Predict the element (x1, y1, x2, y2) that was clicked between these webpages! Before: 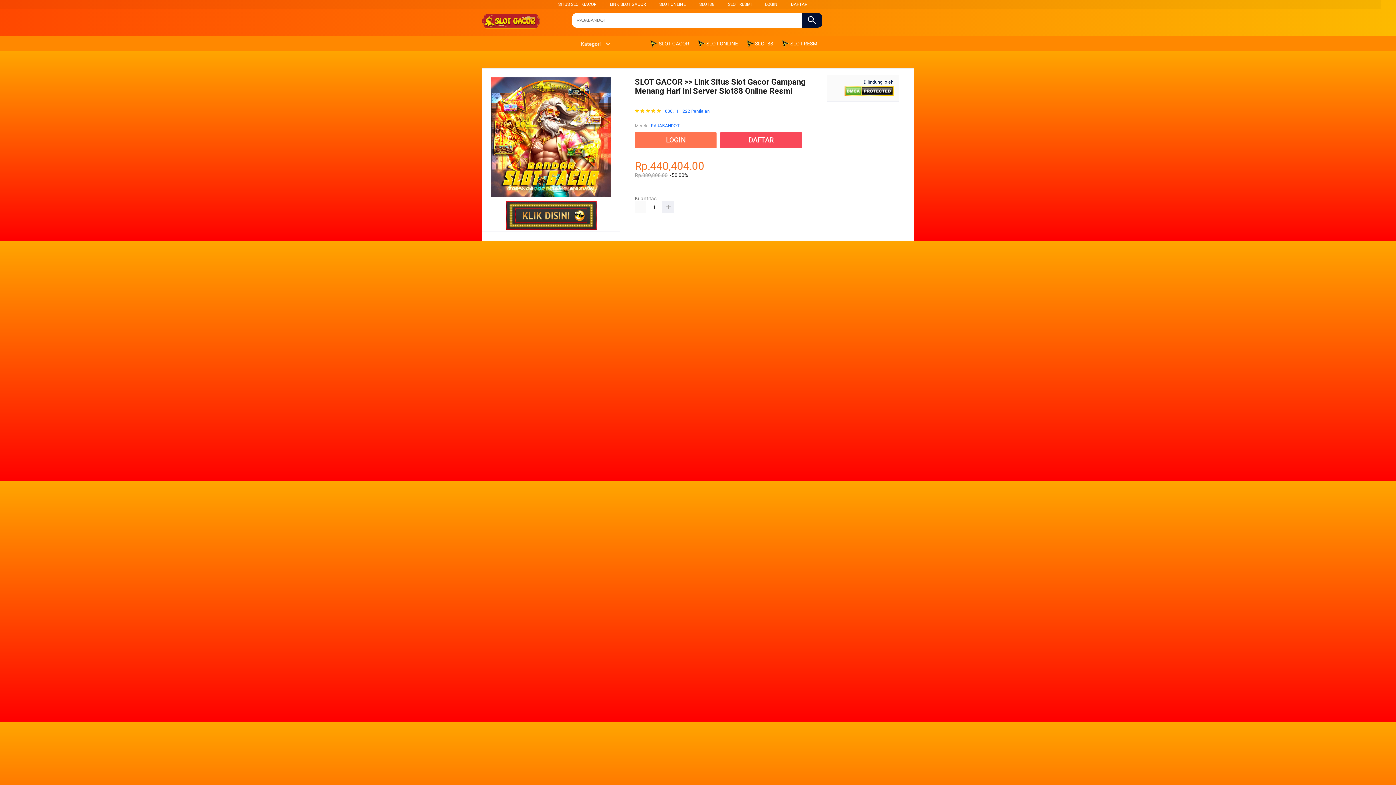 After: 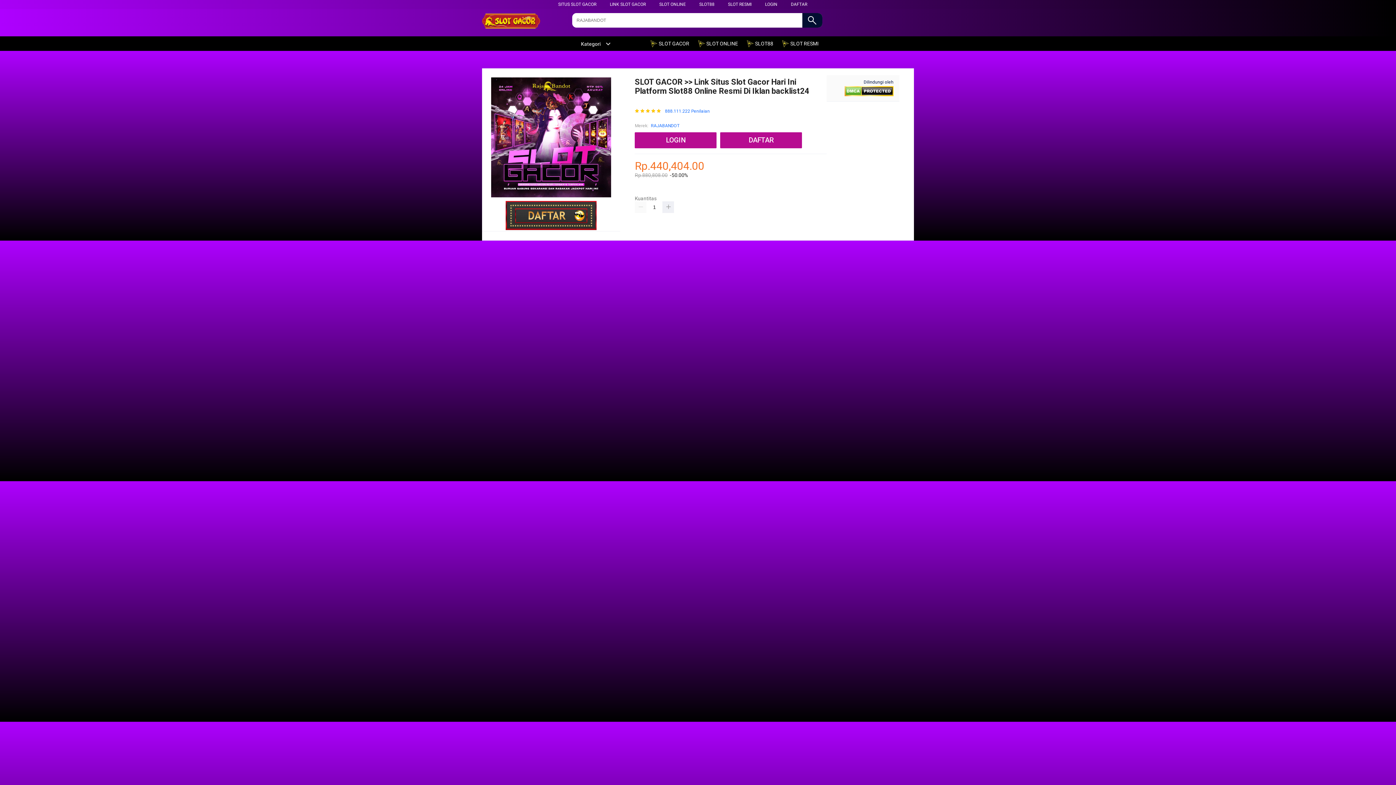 Action: label:  SLOT RESMI bbox: (781, 36, 822, 50)